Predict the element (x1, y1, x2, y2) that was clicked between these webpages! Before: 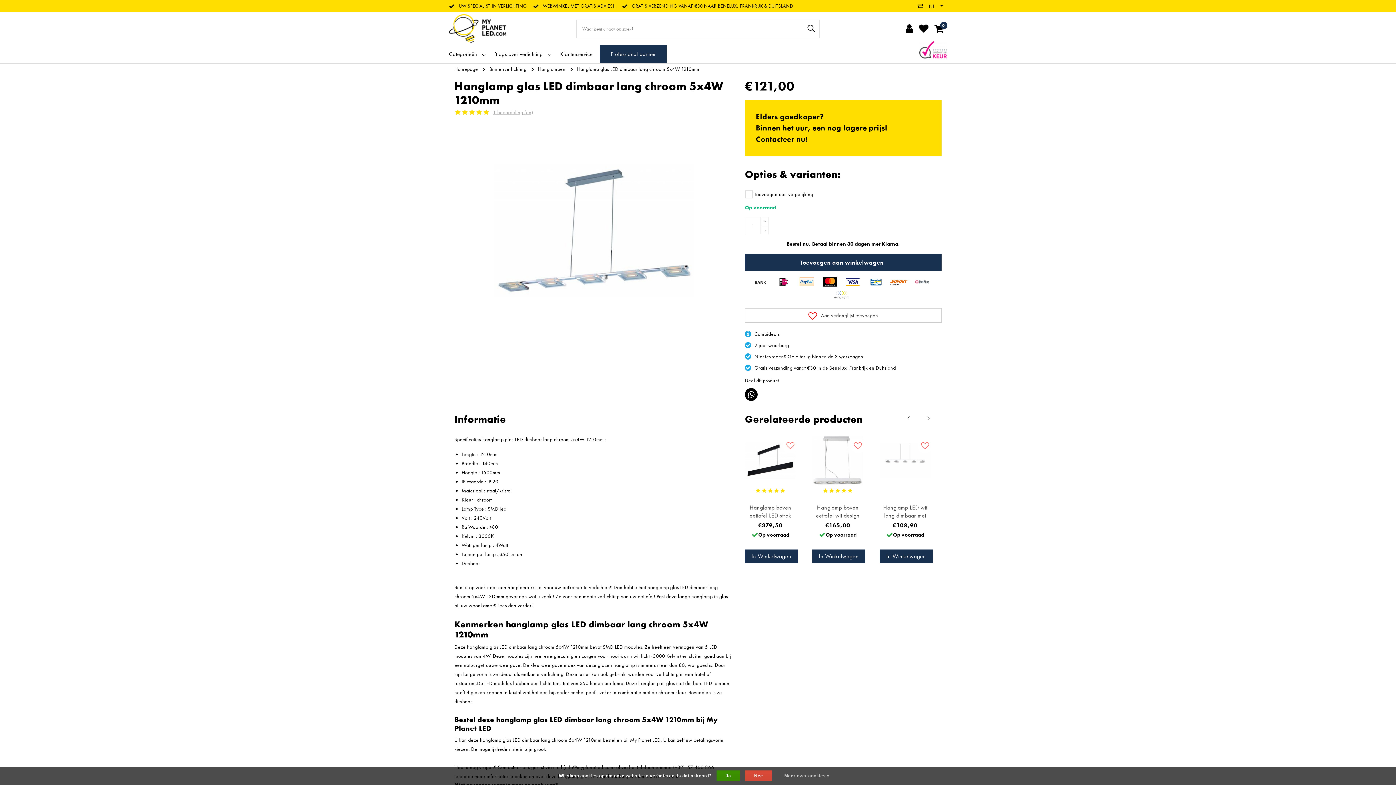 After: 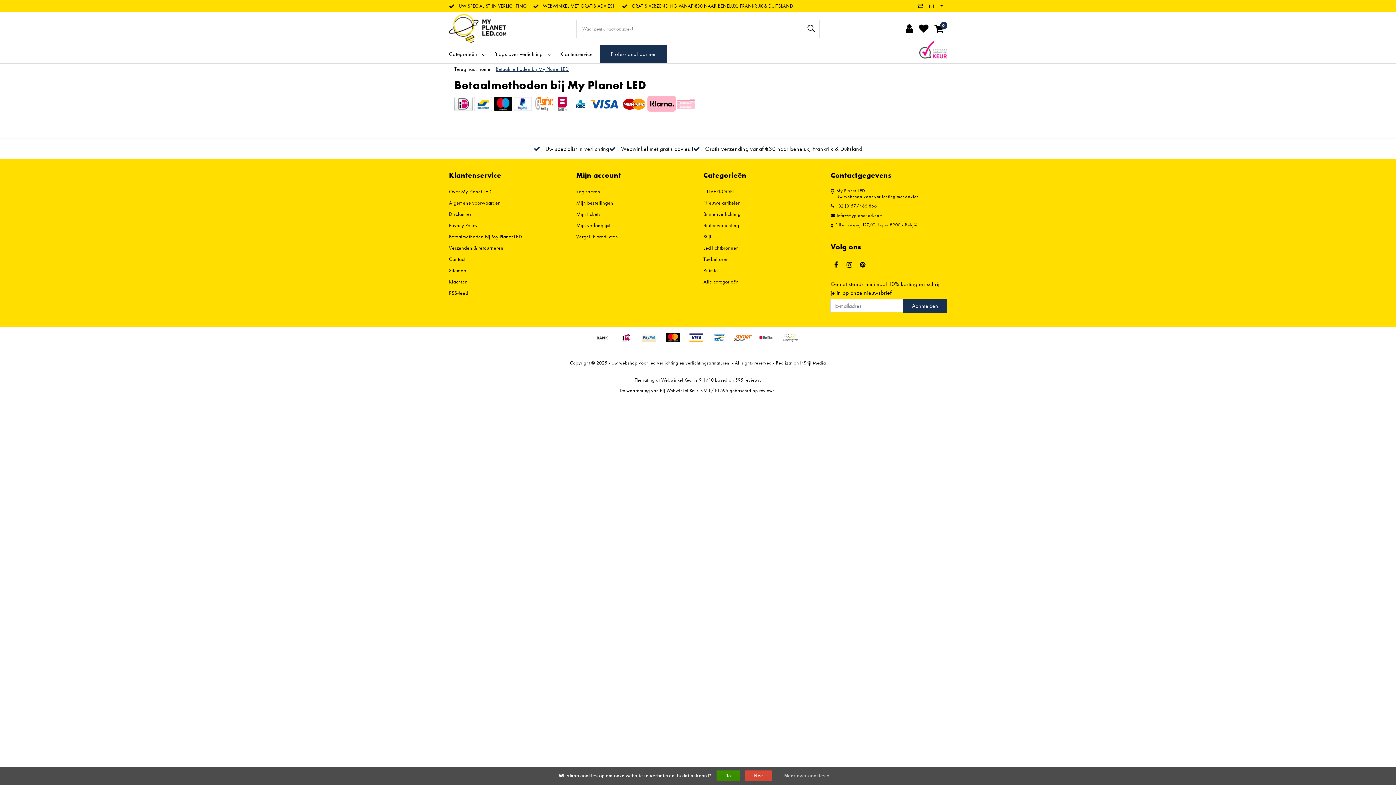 Action: bbox: (913, 282, 935, 289) label:  